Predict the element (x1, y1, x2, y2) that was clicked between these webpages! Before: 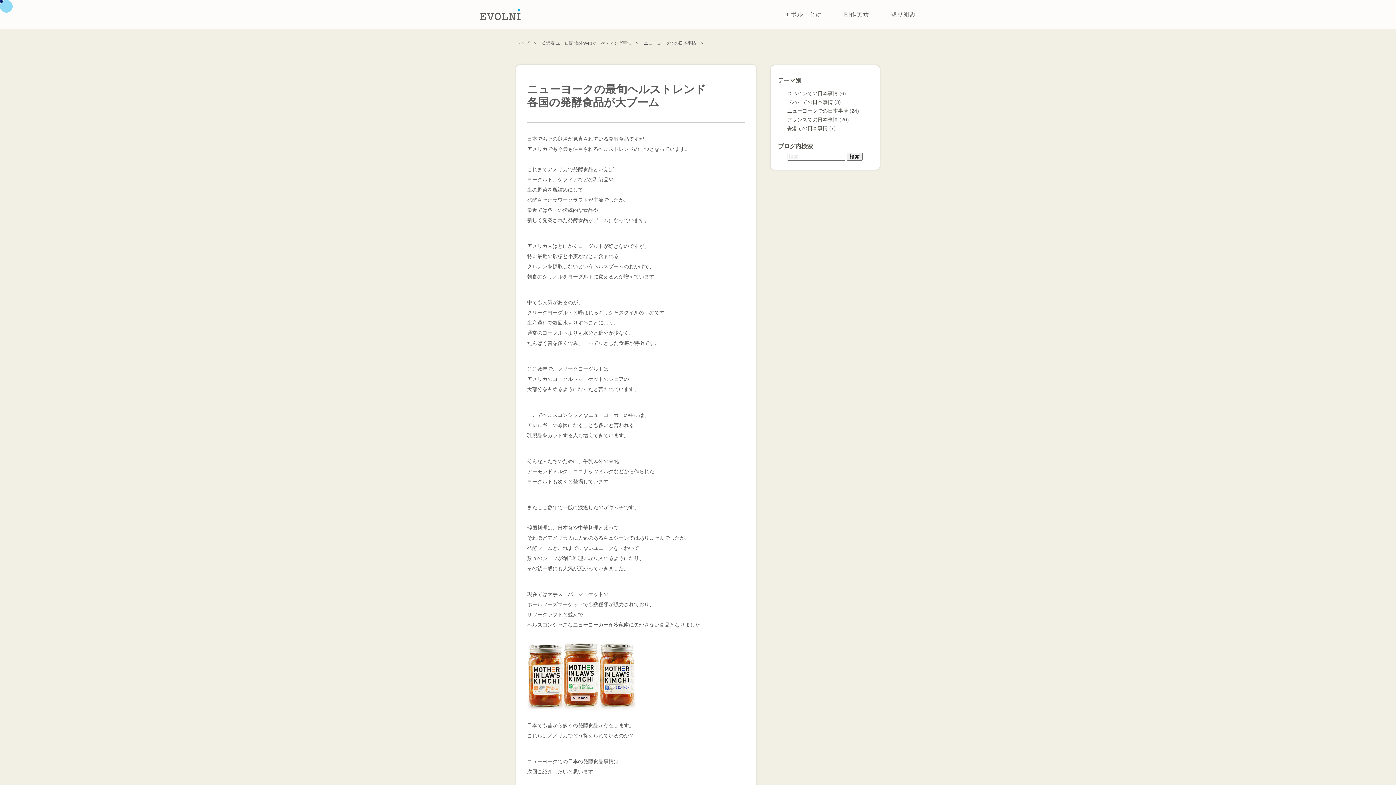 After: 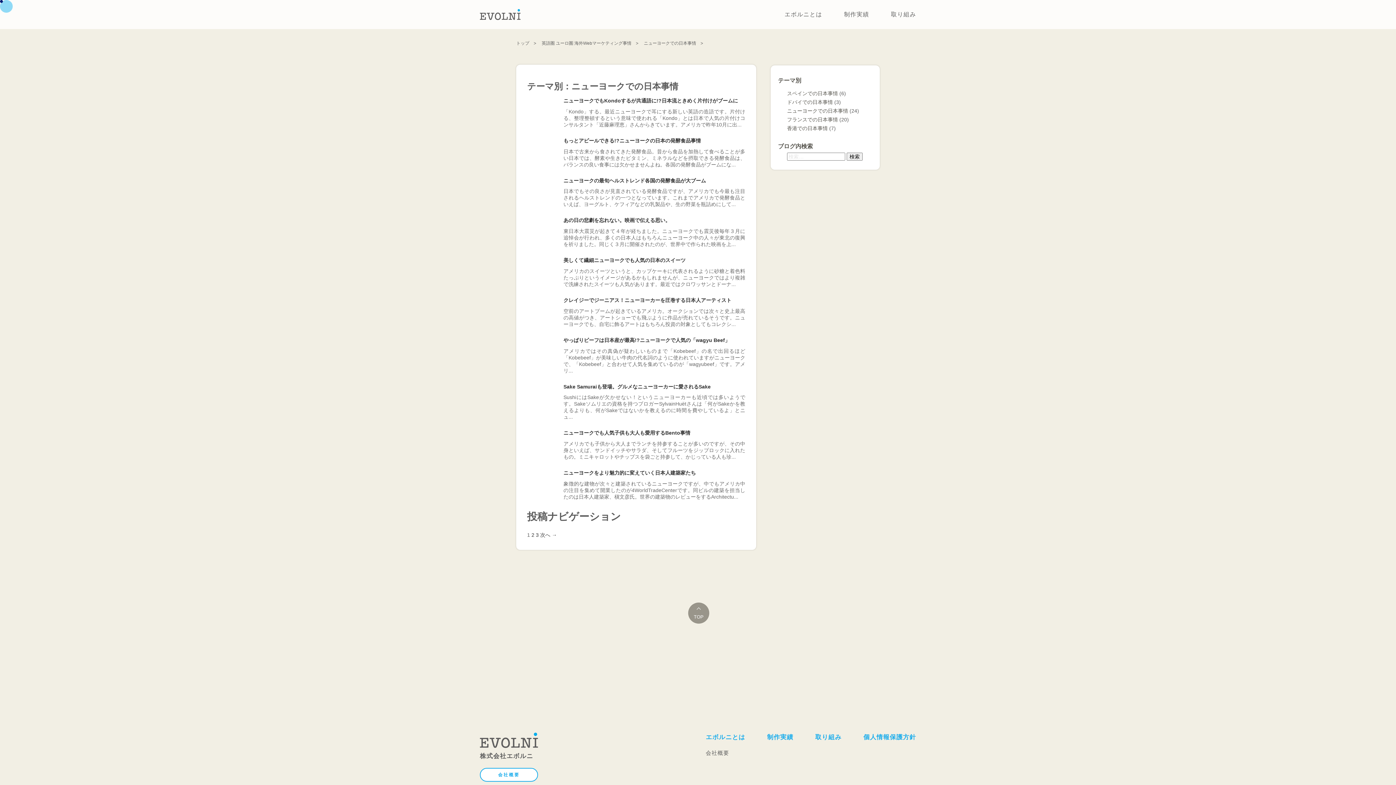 Action: label: ニューヨークでの日本事情 bbox: (644, 40, 696, 45)